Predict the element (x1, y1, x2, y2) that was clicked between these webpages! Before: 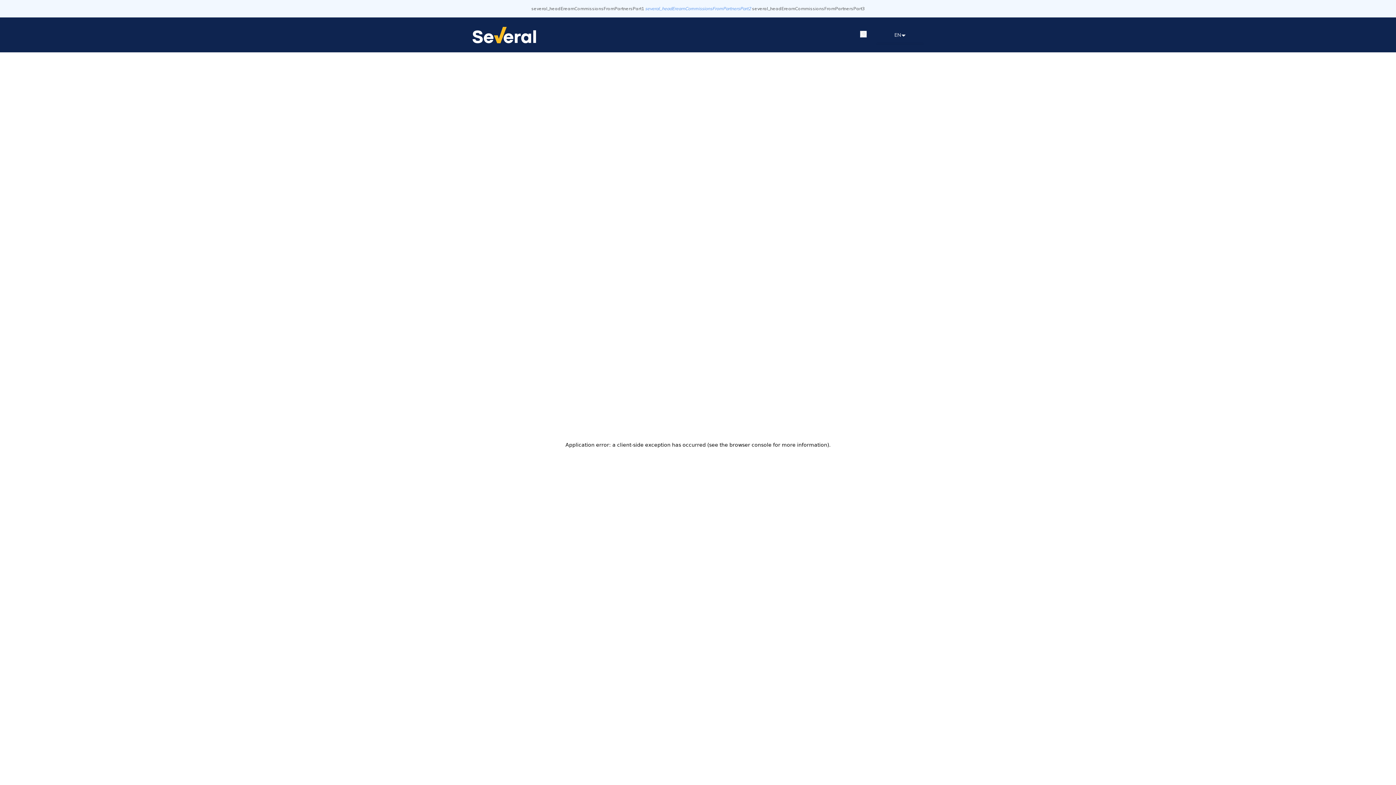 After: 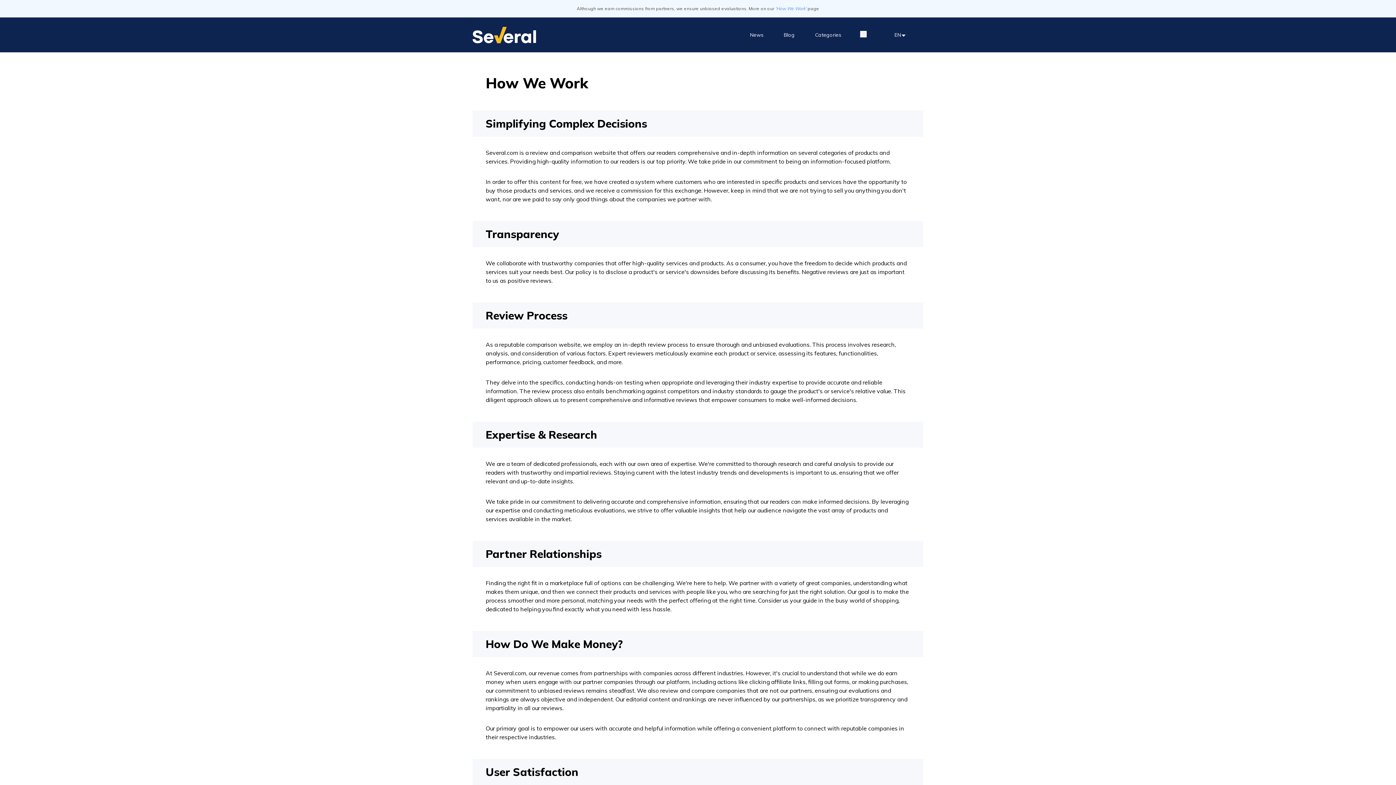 Action: bbox: (645, 5, 751, 11) label: several_headErearnCommissionsFromPartnersPart2